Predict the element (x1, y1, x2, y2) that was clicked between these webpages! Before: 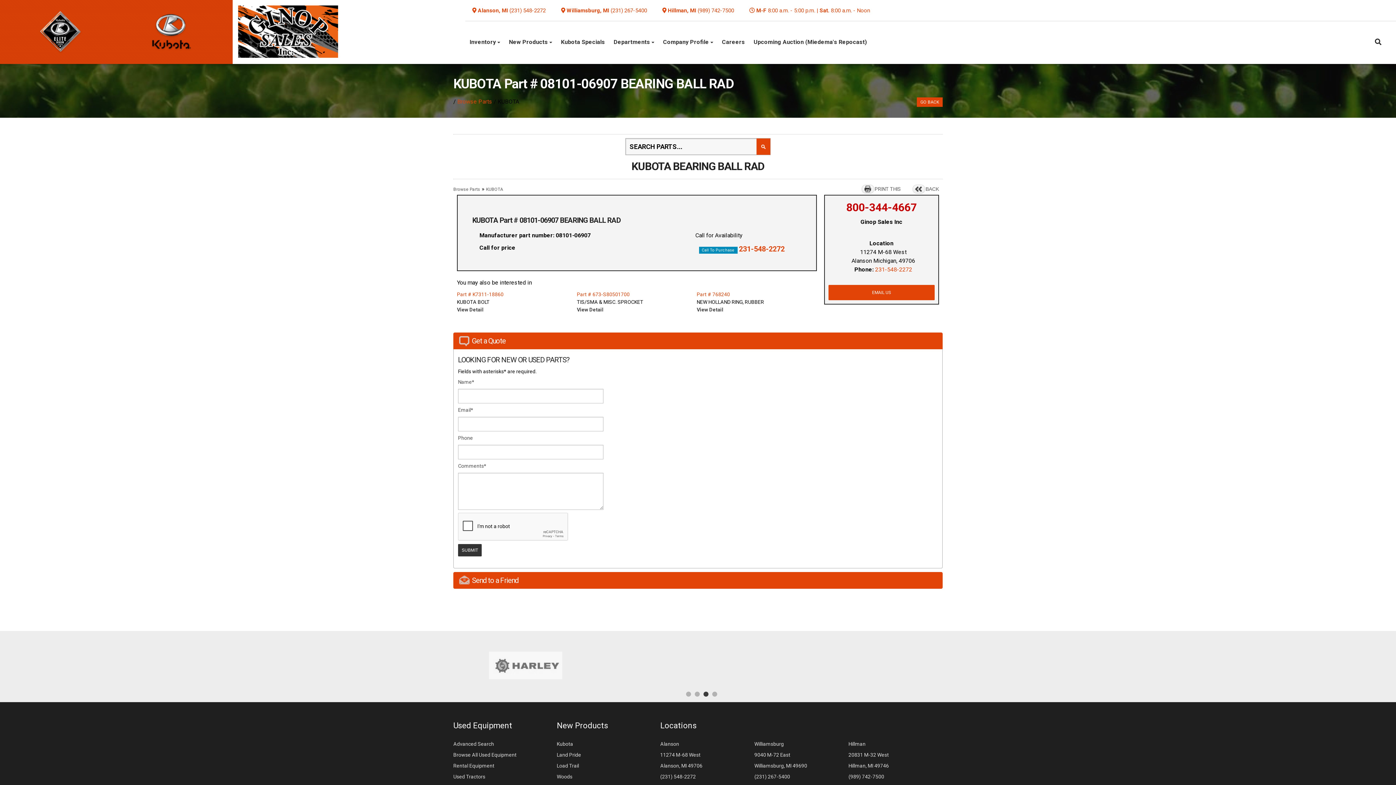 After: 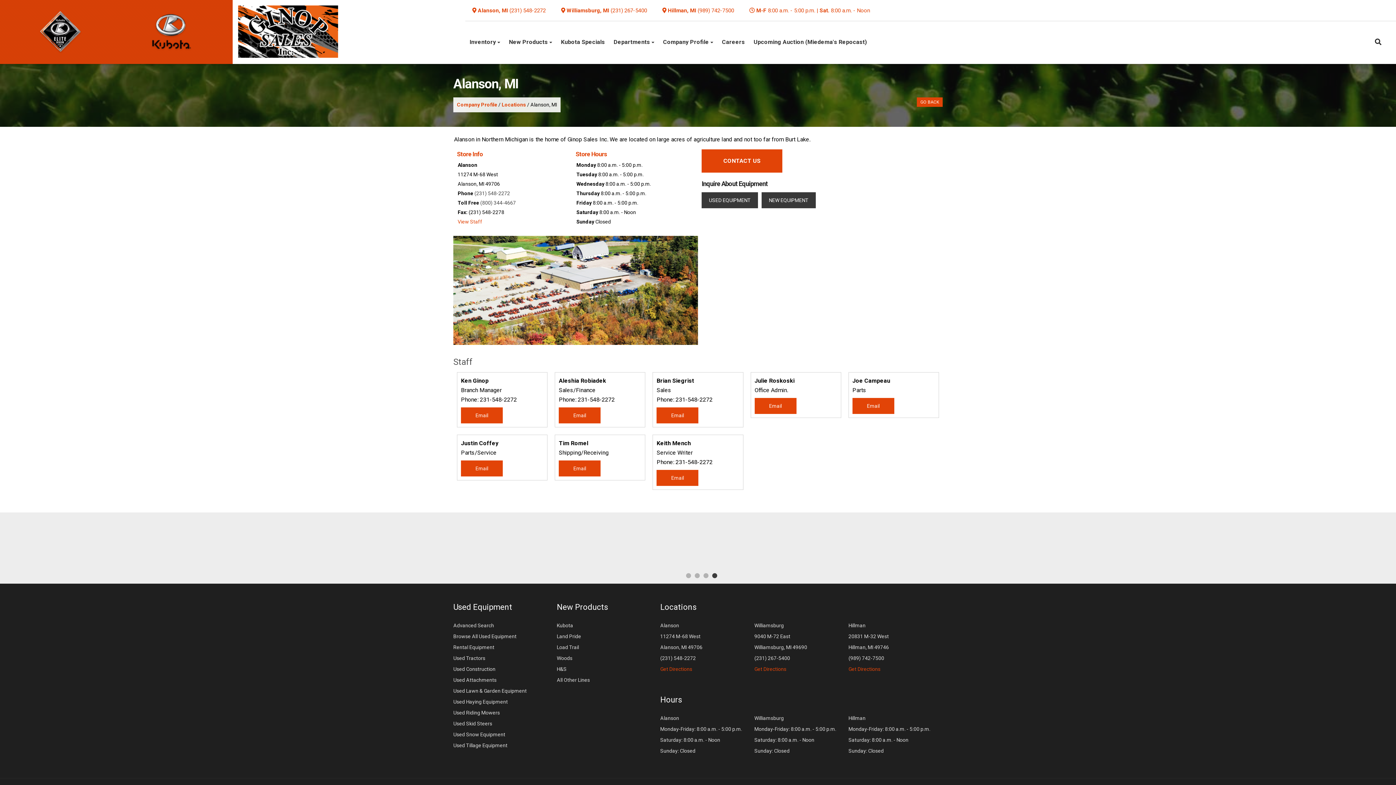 Action: bbox: (472, 7, 508, 13) label:  Alanson, MI